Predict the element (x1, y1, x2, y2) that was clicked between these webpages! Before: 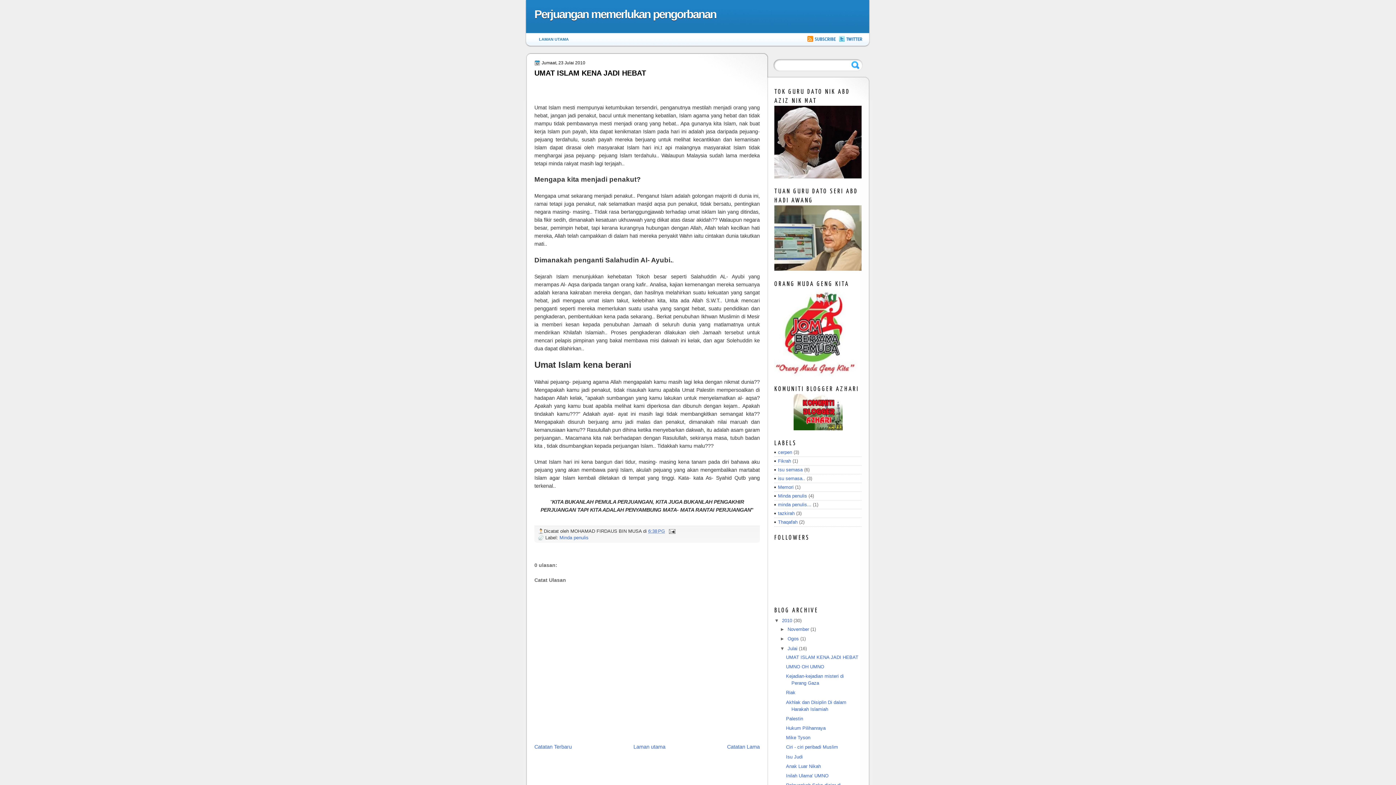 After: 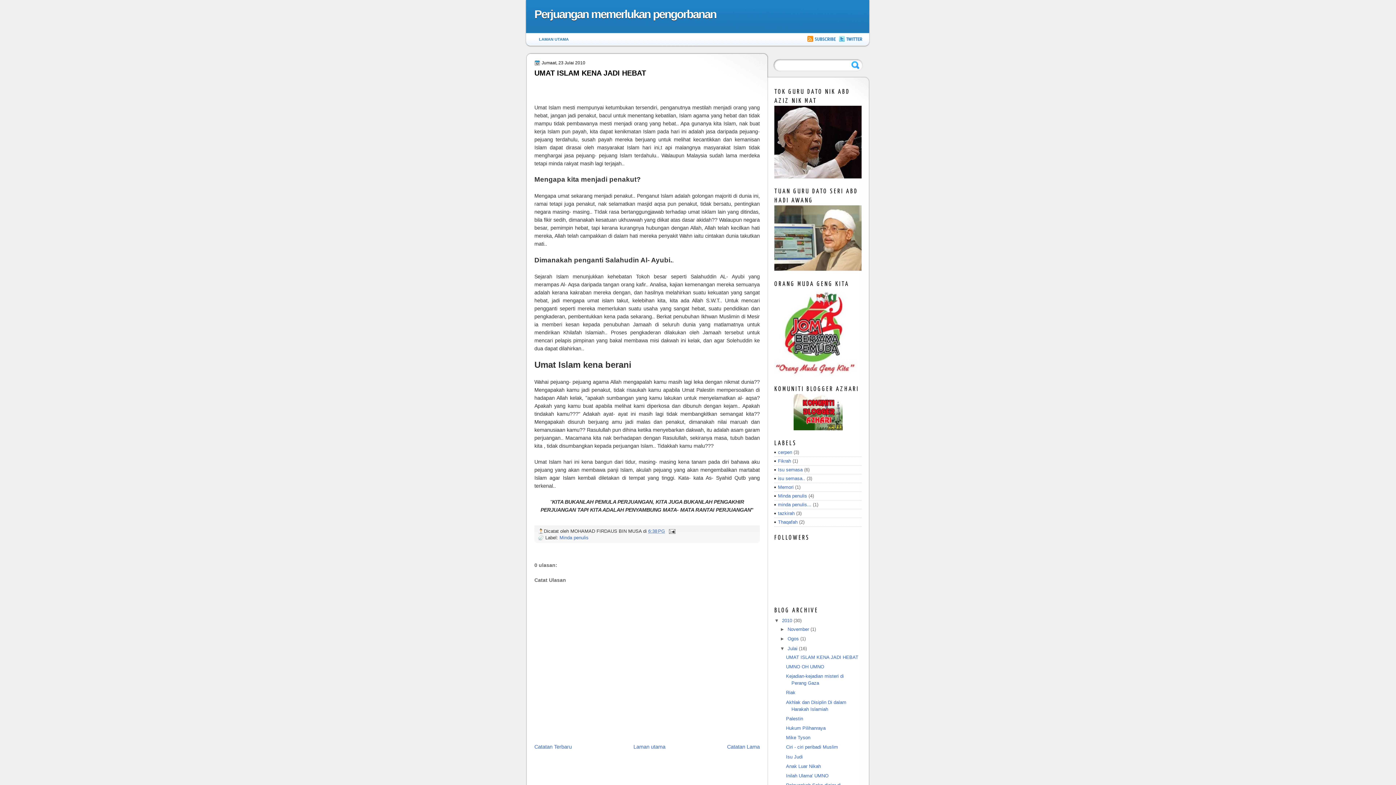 Action: label: 6:38 PG bbox: (648, 528, 665, 534)